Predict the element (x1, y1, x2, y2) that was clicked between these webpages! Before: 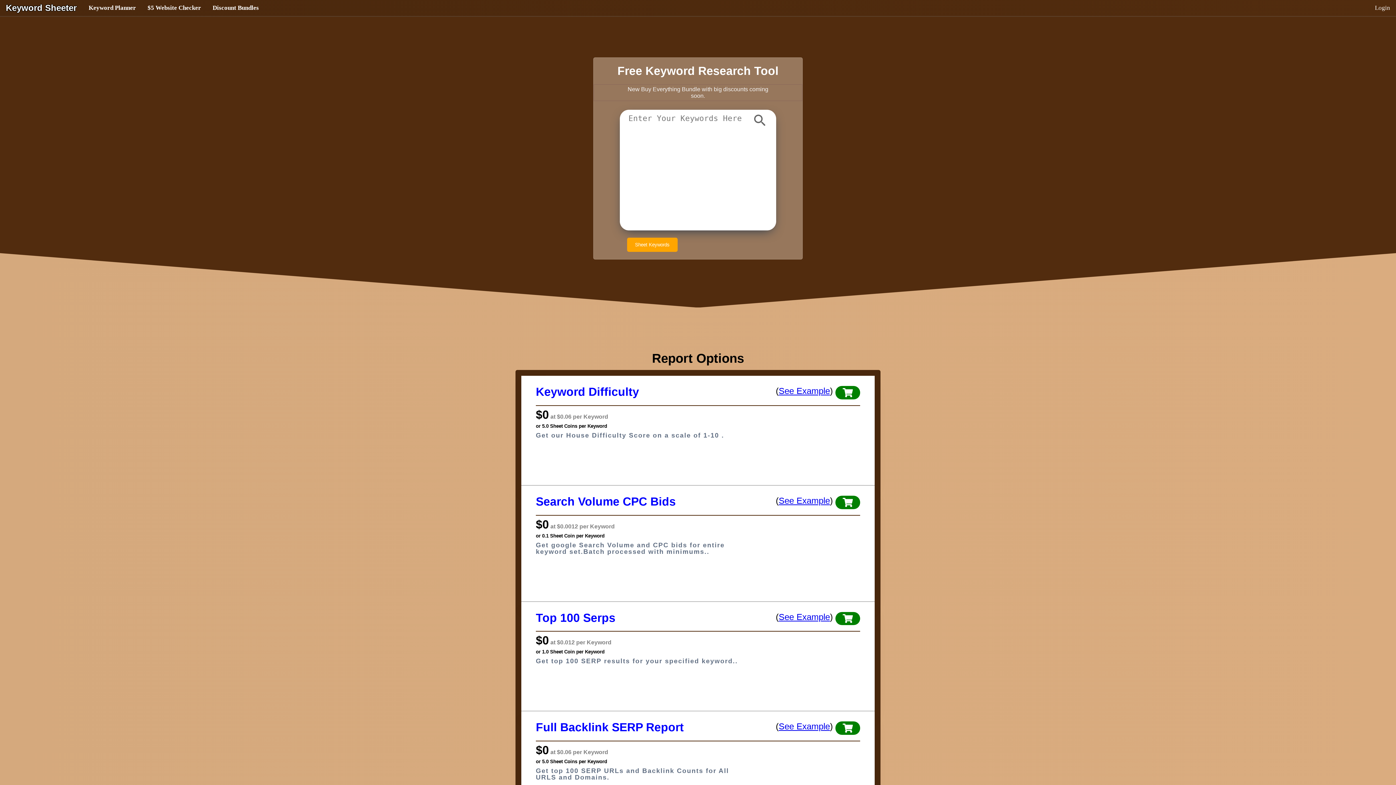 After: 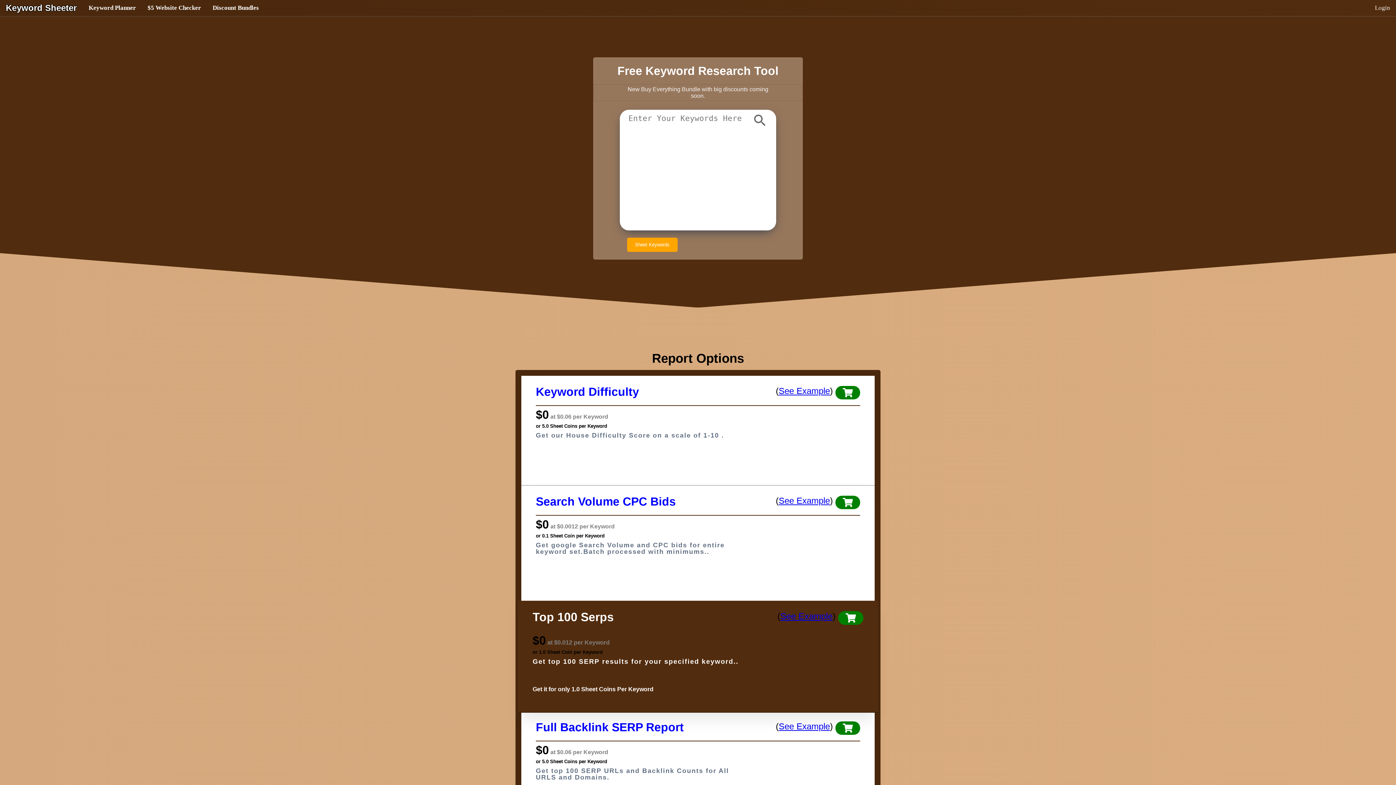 Action: label: See Example bbox: (778, 612, 830, 622)